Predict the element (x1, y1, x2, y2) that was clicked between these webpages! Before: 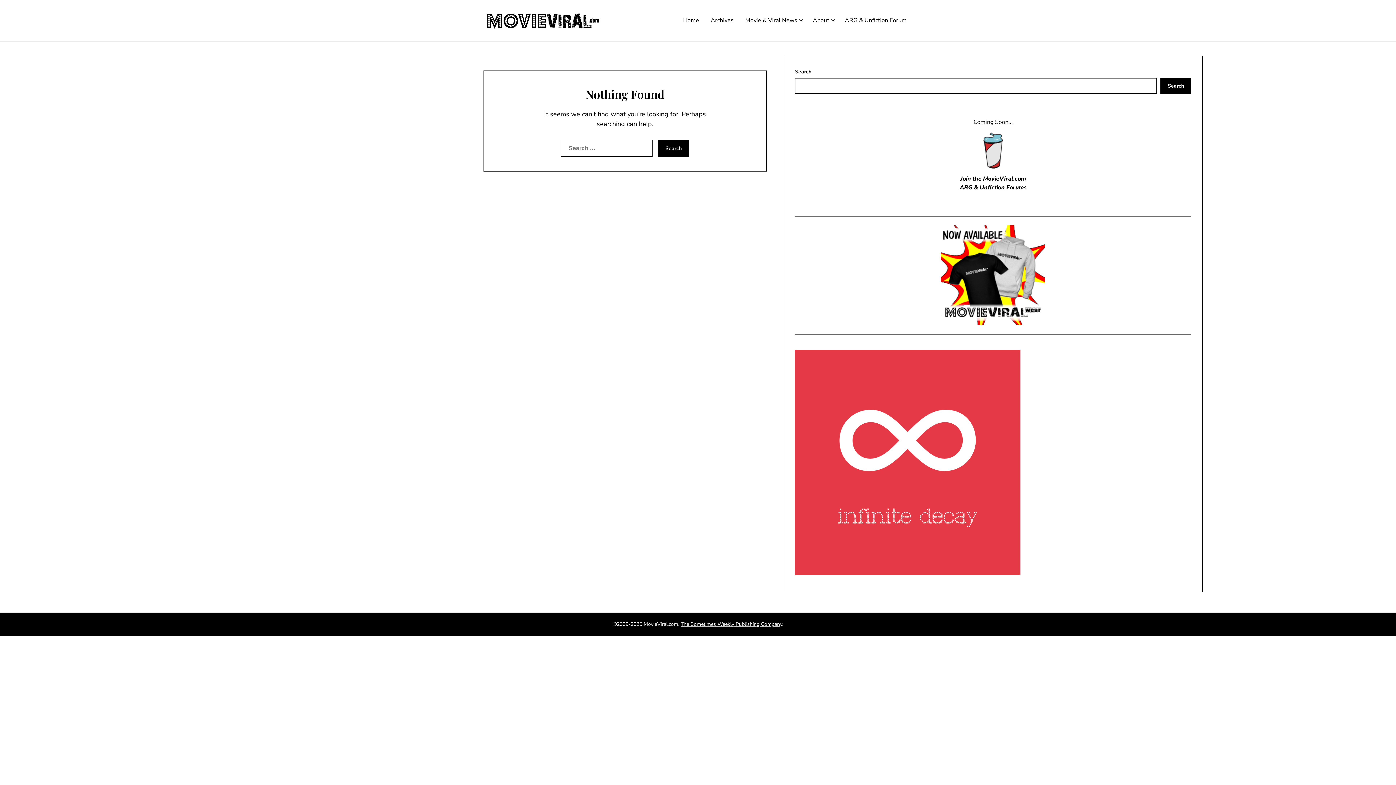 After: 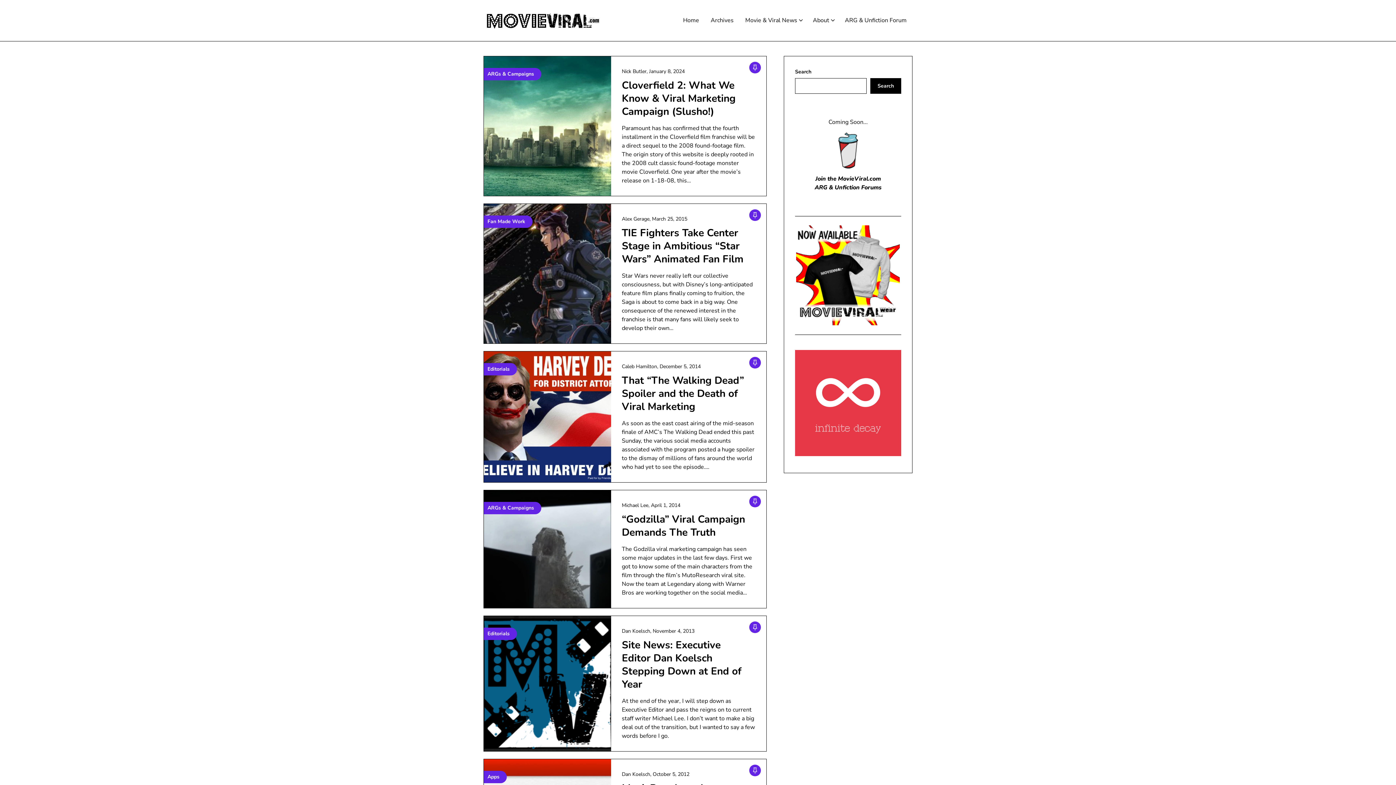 Action: bbox: (483, 9, 605, 34)